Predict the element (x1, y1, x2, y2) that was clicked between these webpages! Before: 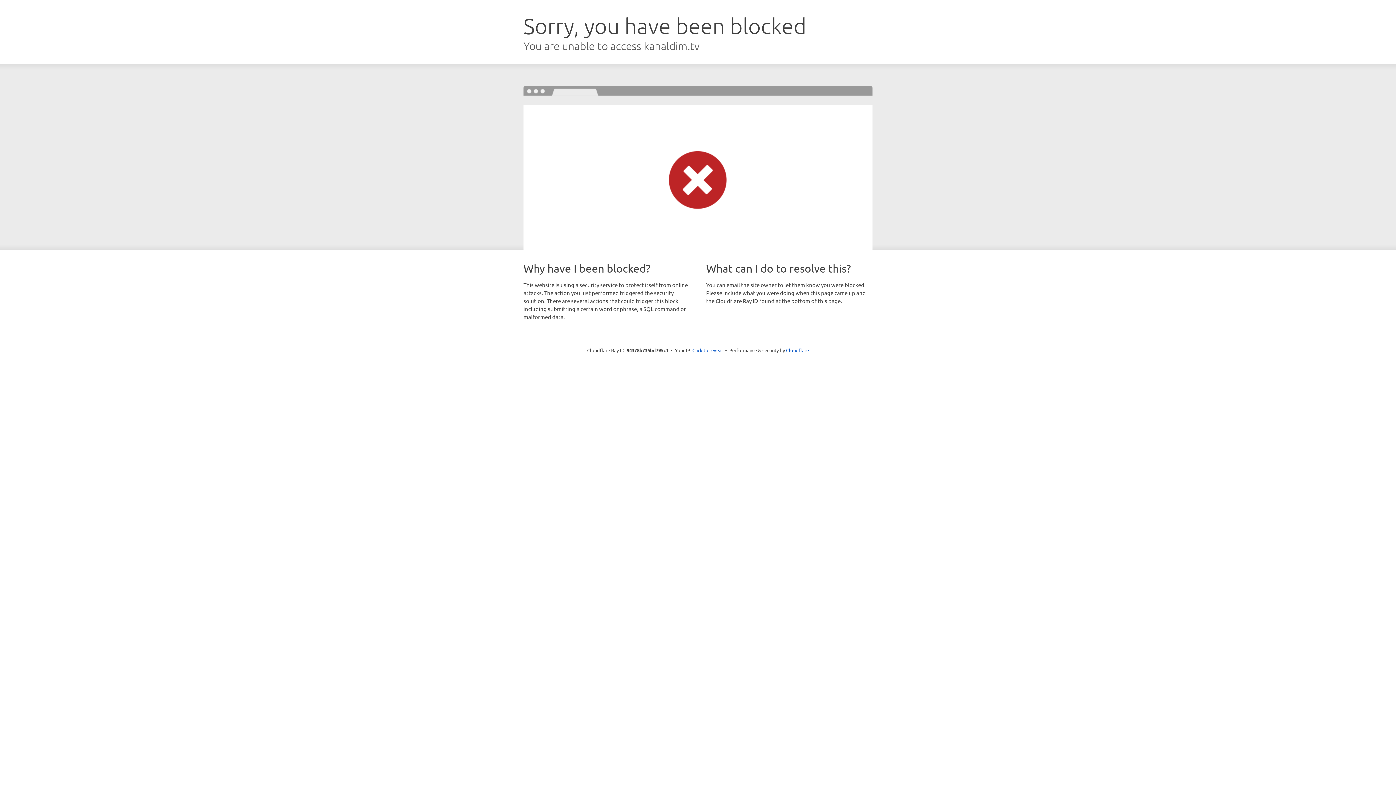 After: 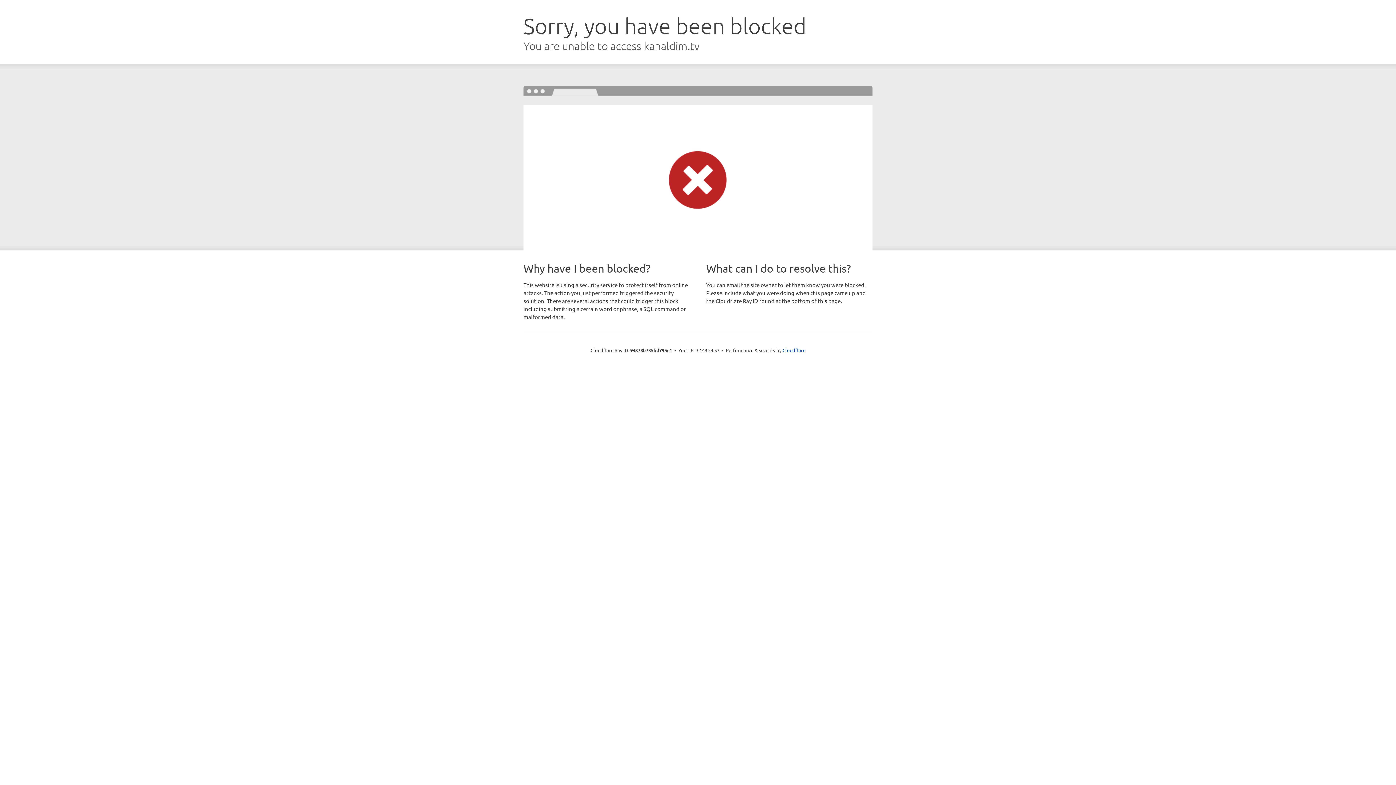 Action: bbox: (692, 346, 723, 353) label: Click to reveal